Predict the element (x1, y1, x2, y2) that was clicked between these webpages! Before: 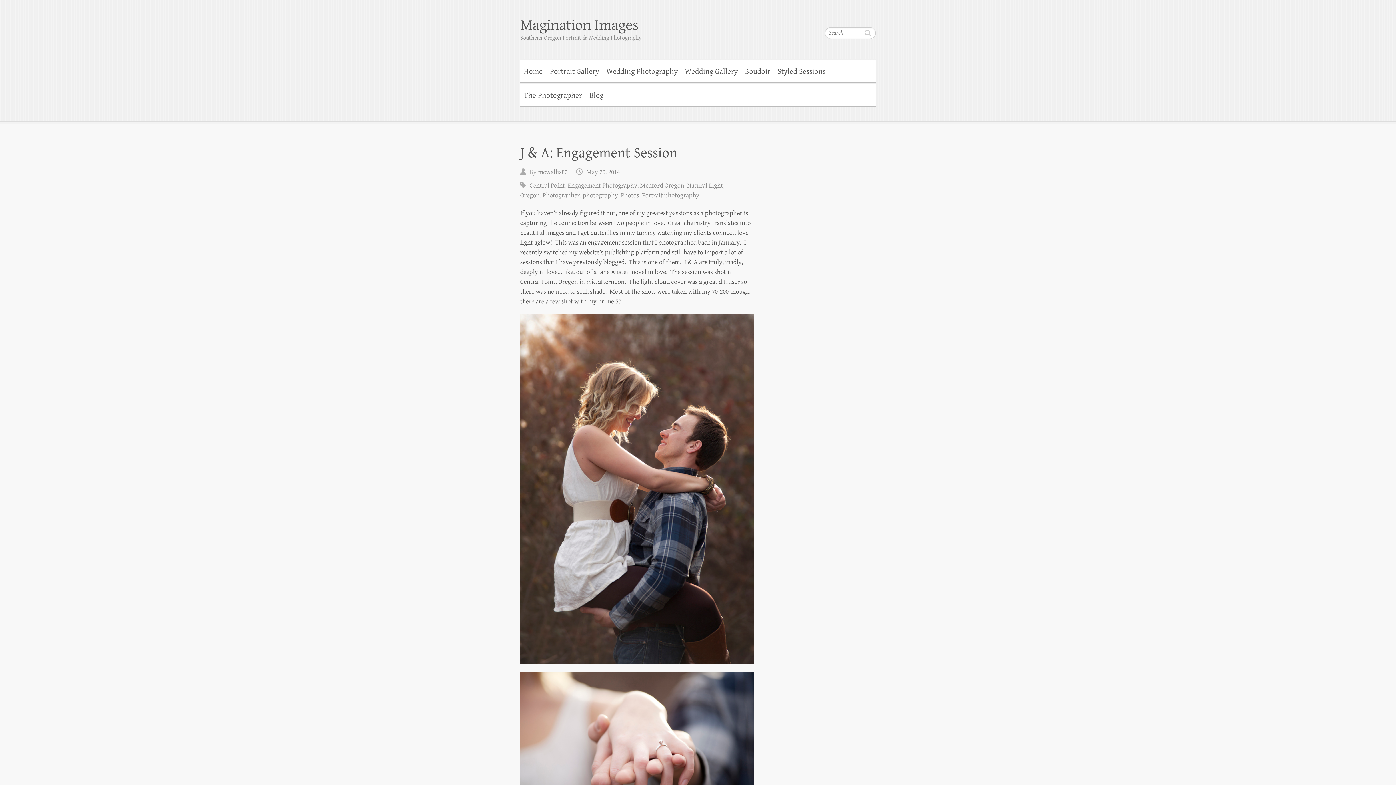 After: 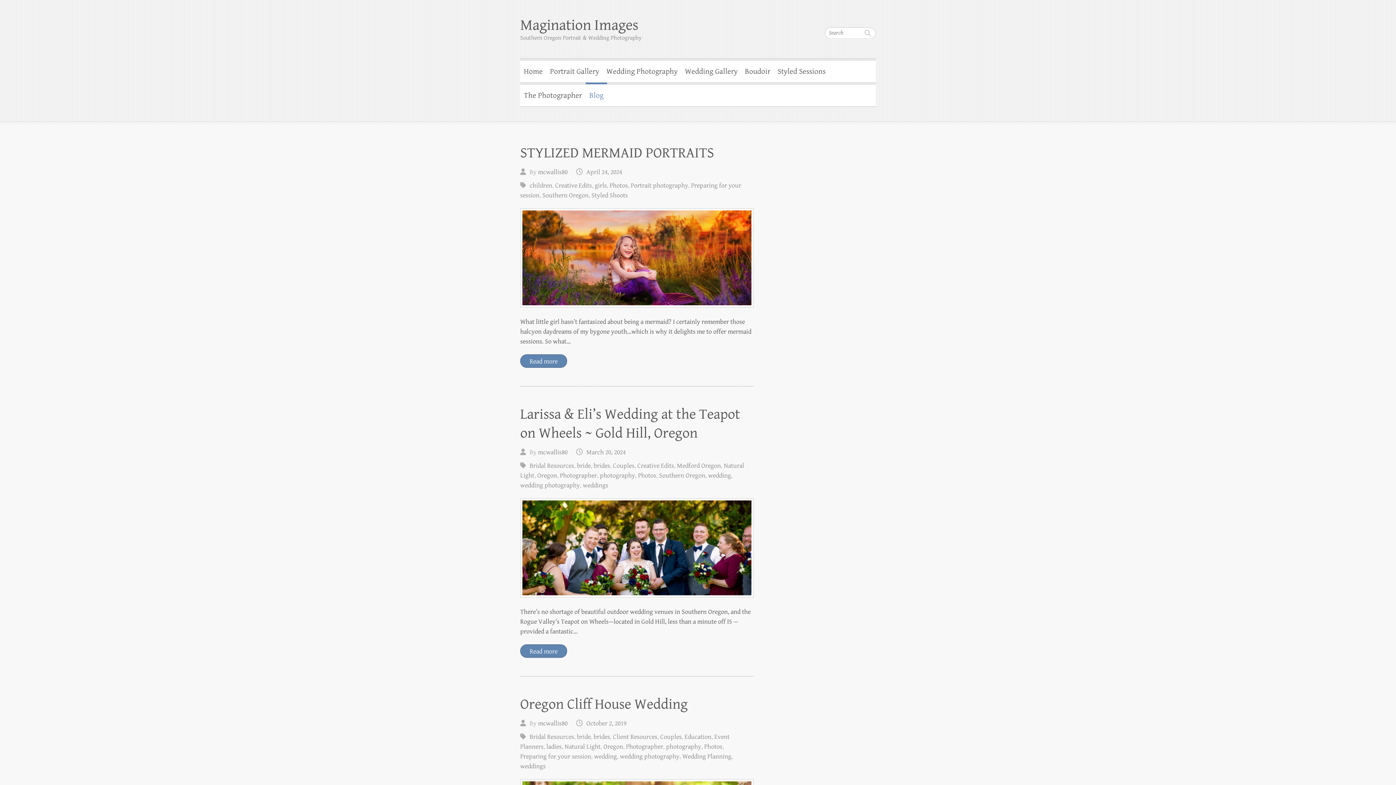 Action: label: Blog bbox: (585, 82, 607, 106)